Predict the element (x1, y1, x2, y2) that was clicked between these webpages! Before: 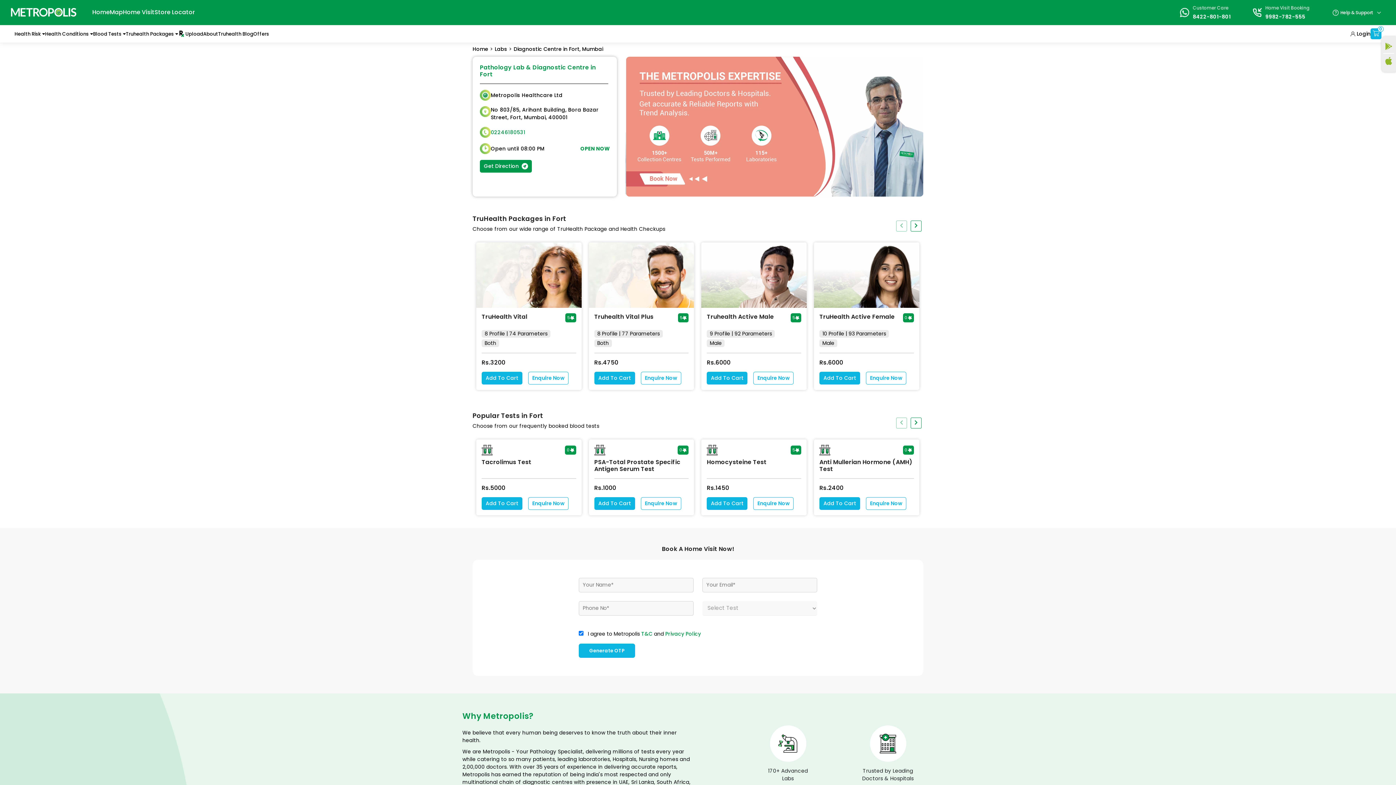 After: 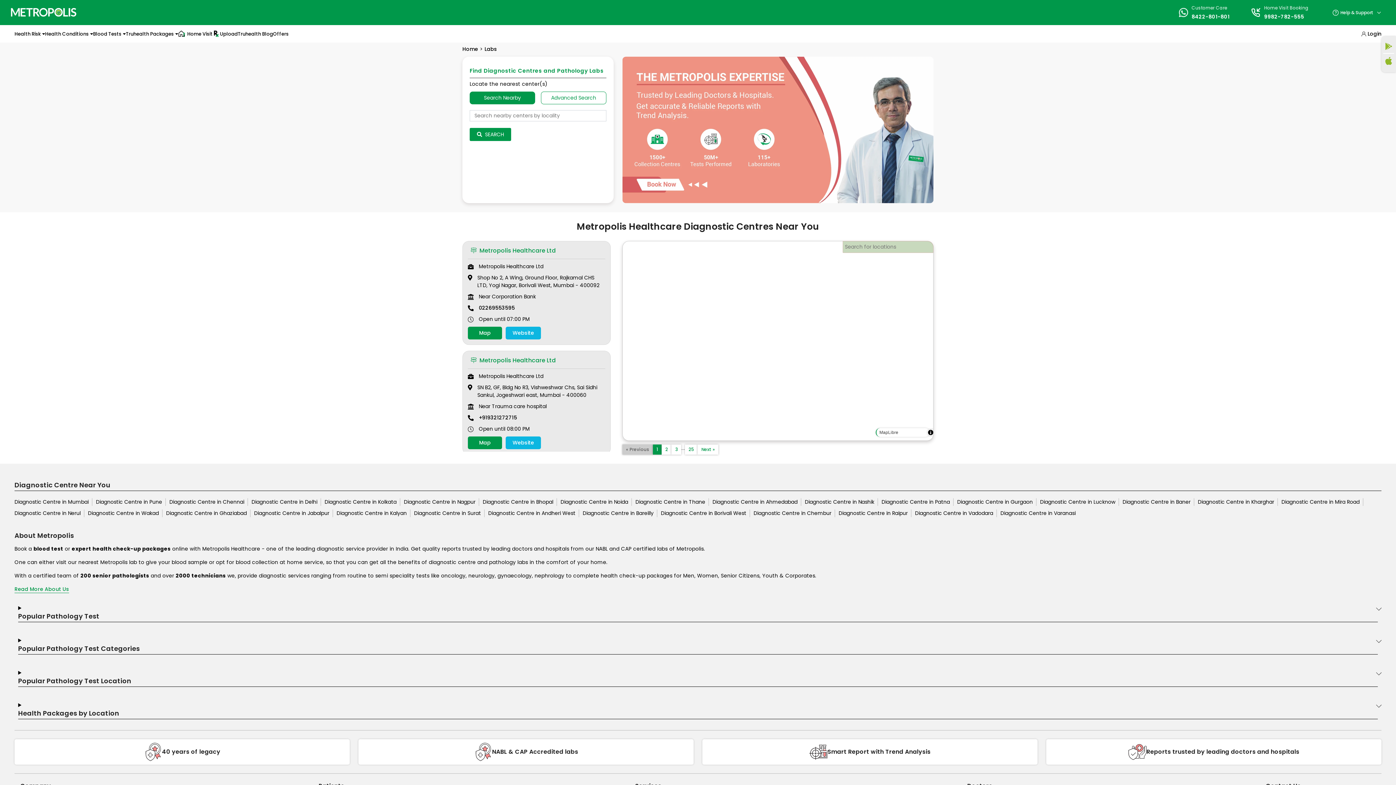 Action: bbox: (665, 630, 701, 637) label: Privacy Policy